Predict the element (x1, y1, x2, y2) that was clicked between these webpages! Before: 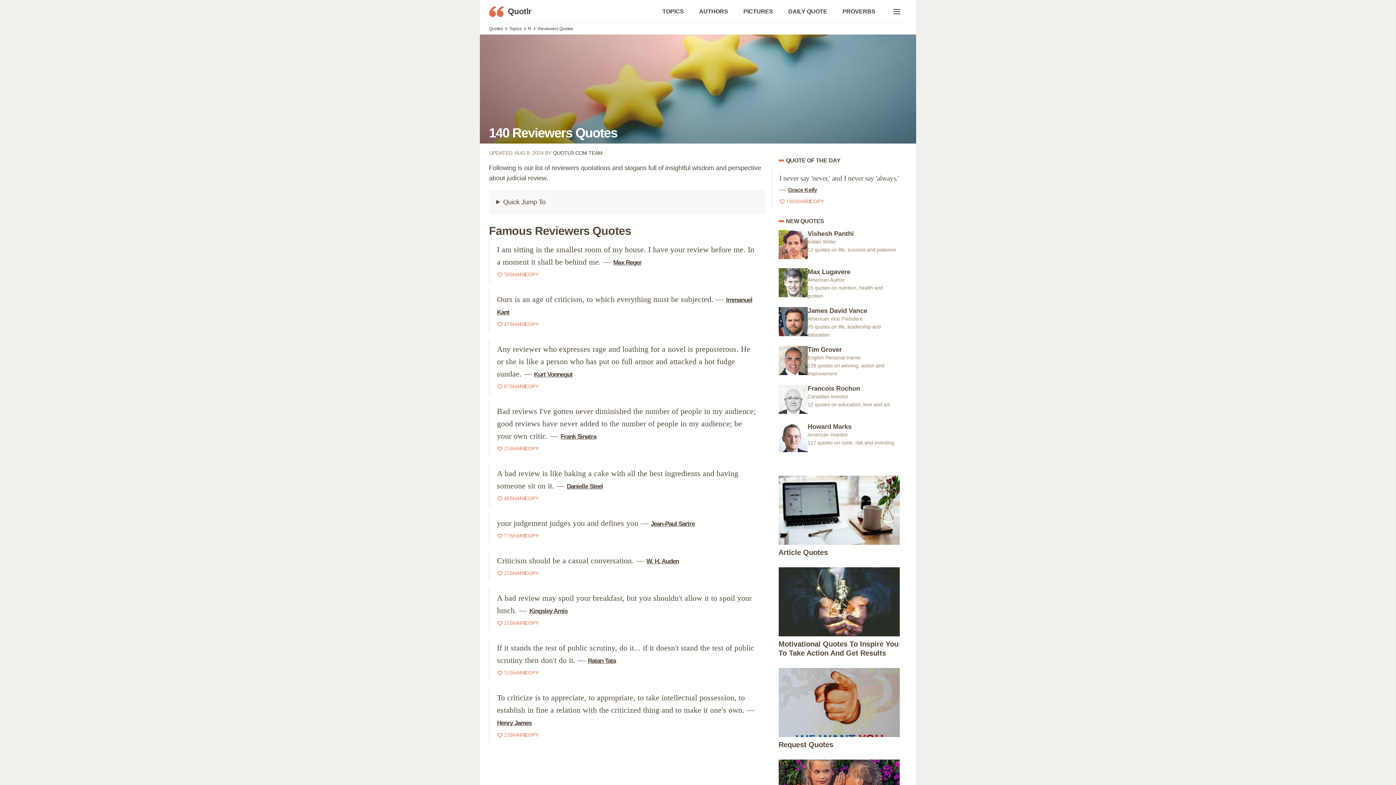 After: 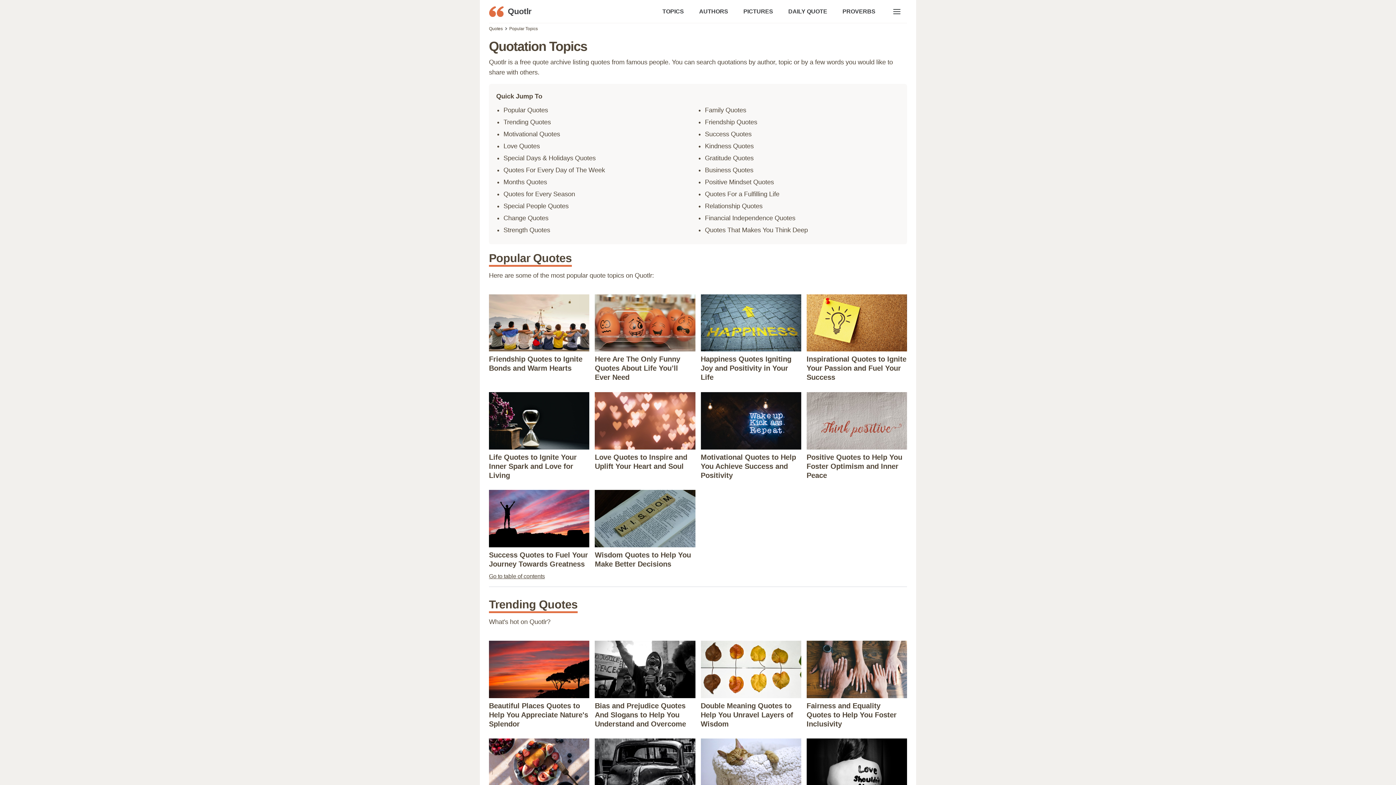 Action: label: TOPICS bbox: (662, 0, 691, 22)